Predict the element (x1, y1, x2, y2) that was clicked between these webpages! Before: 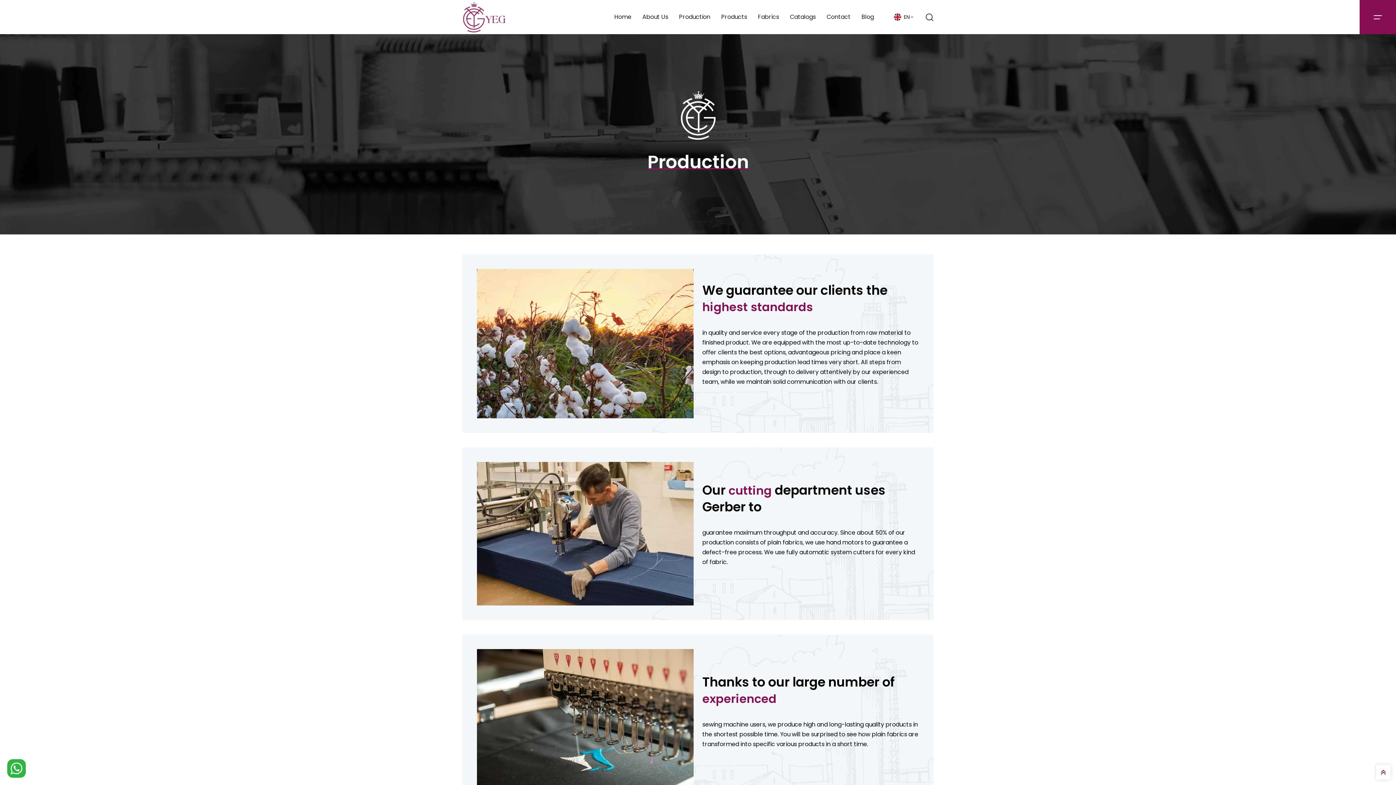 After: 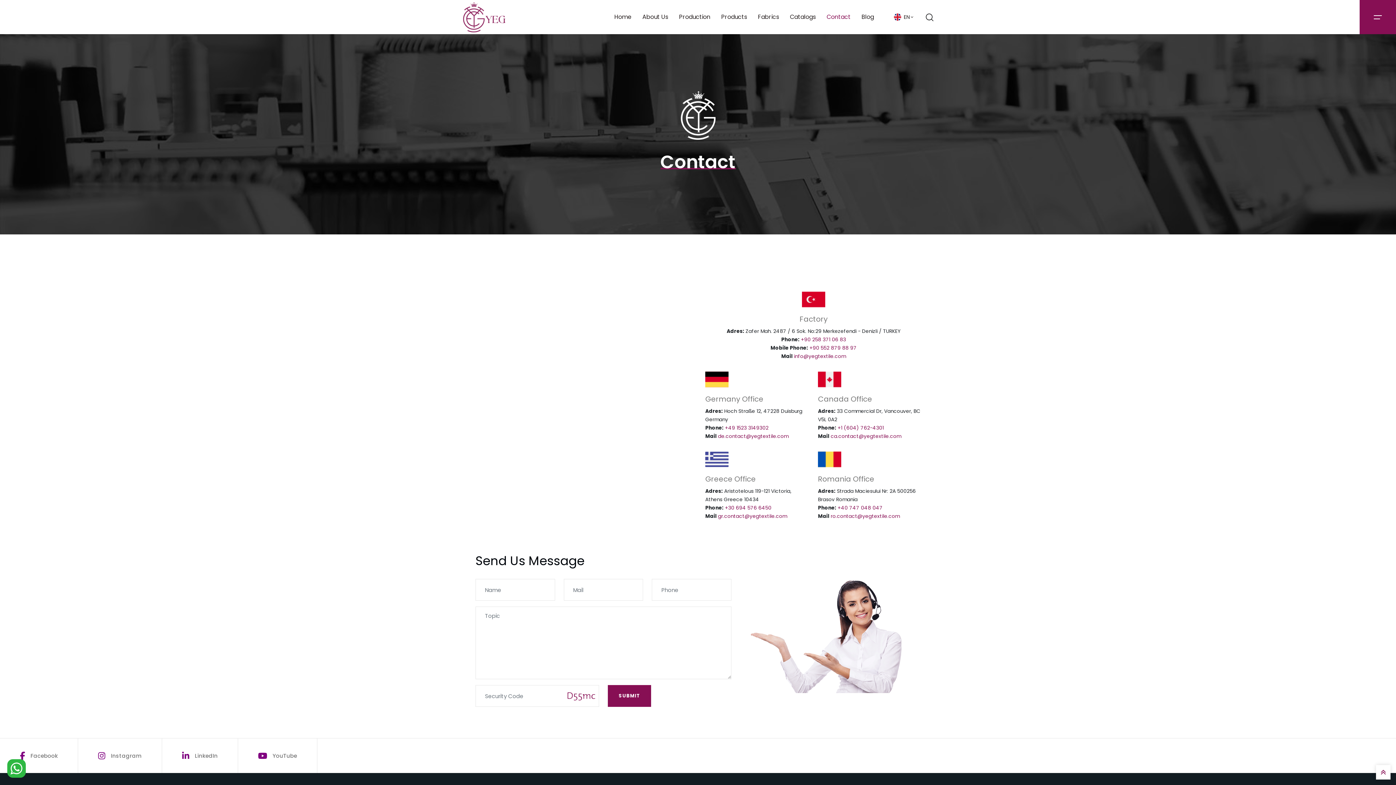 Action: bbox: (826, 0, 850, 34) label: Contact